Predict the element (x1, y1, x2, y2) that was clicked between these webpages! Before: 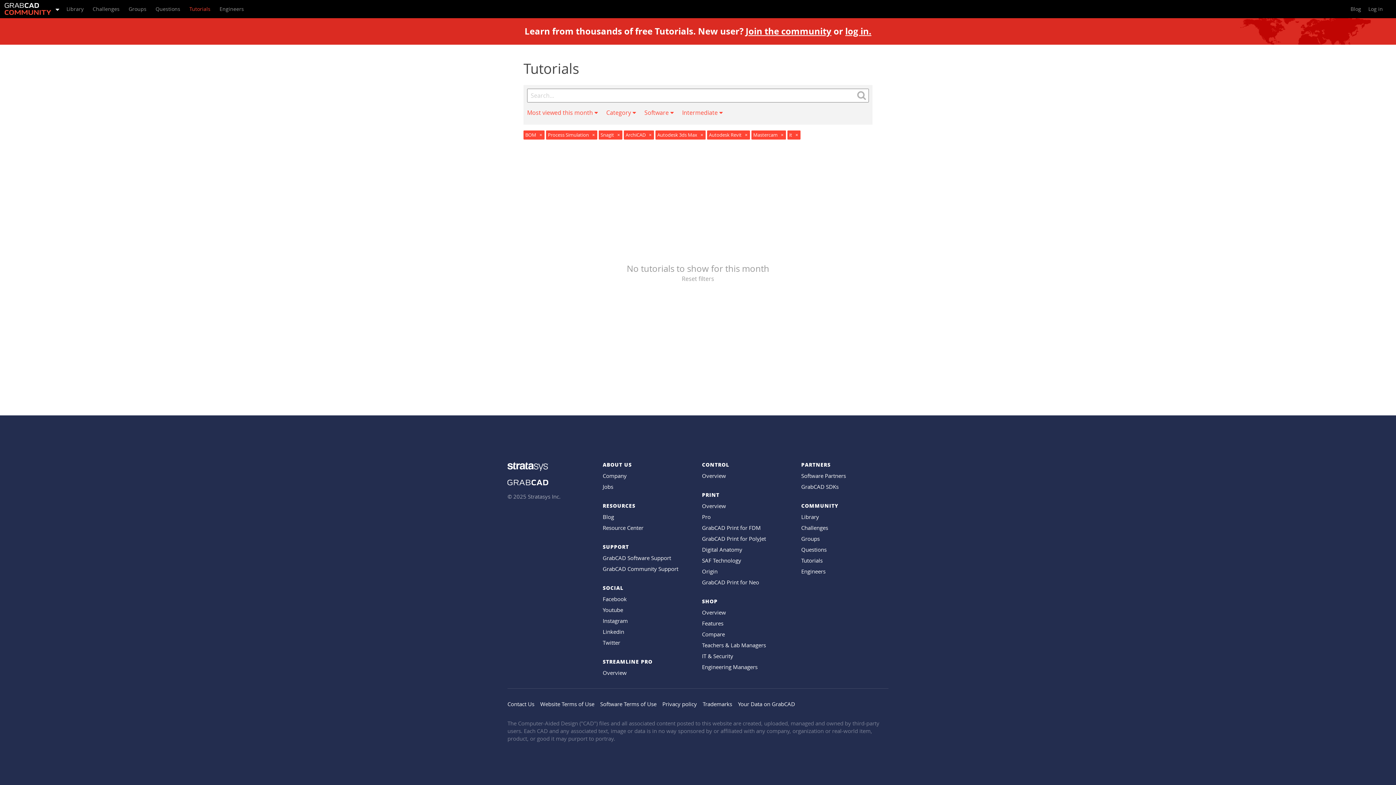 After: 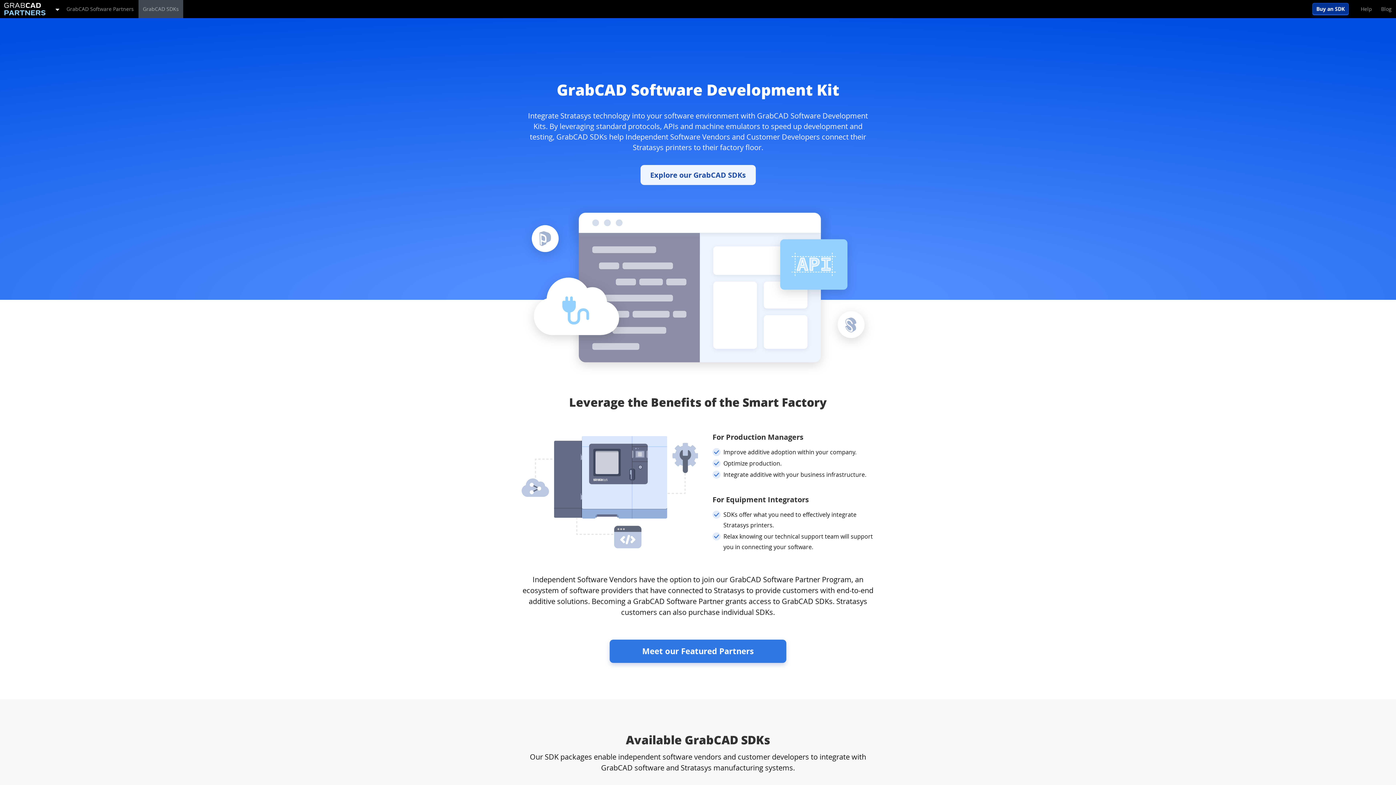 Action: label: GrabCAD SDKs bbox: (801, 483, 838, 490)